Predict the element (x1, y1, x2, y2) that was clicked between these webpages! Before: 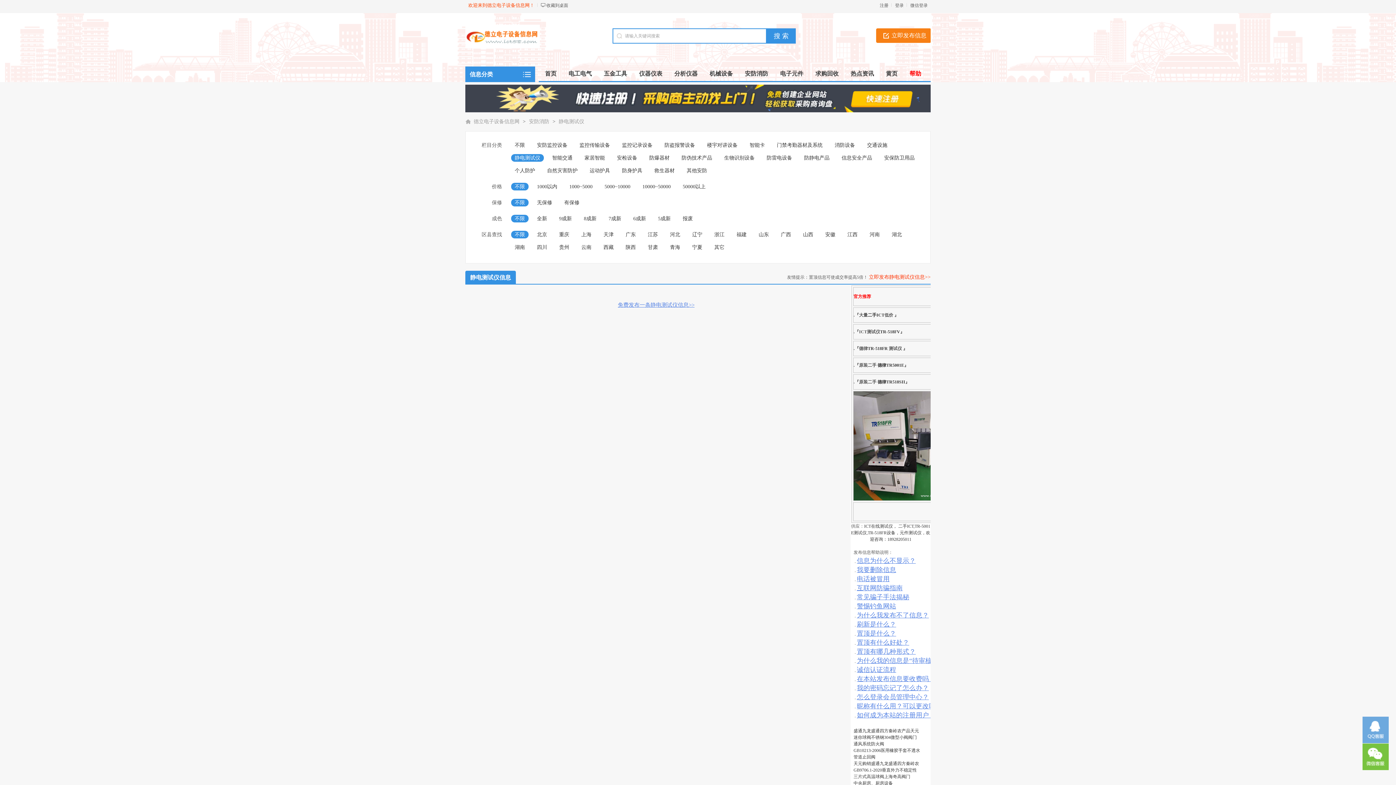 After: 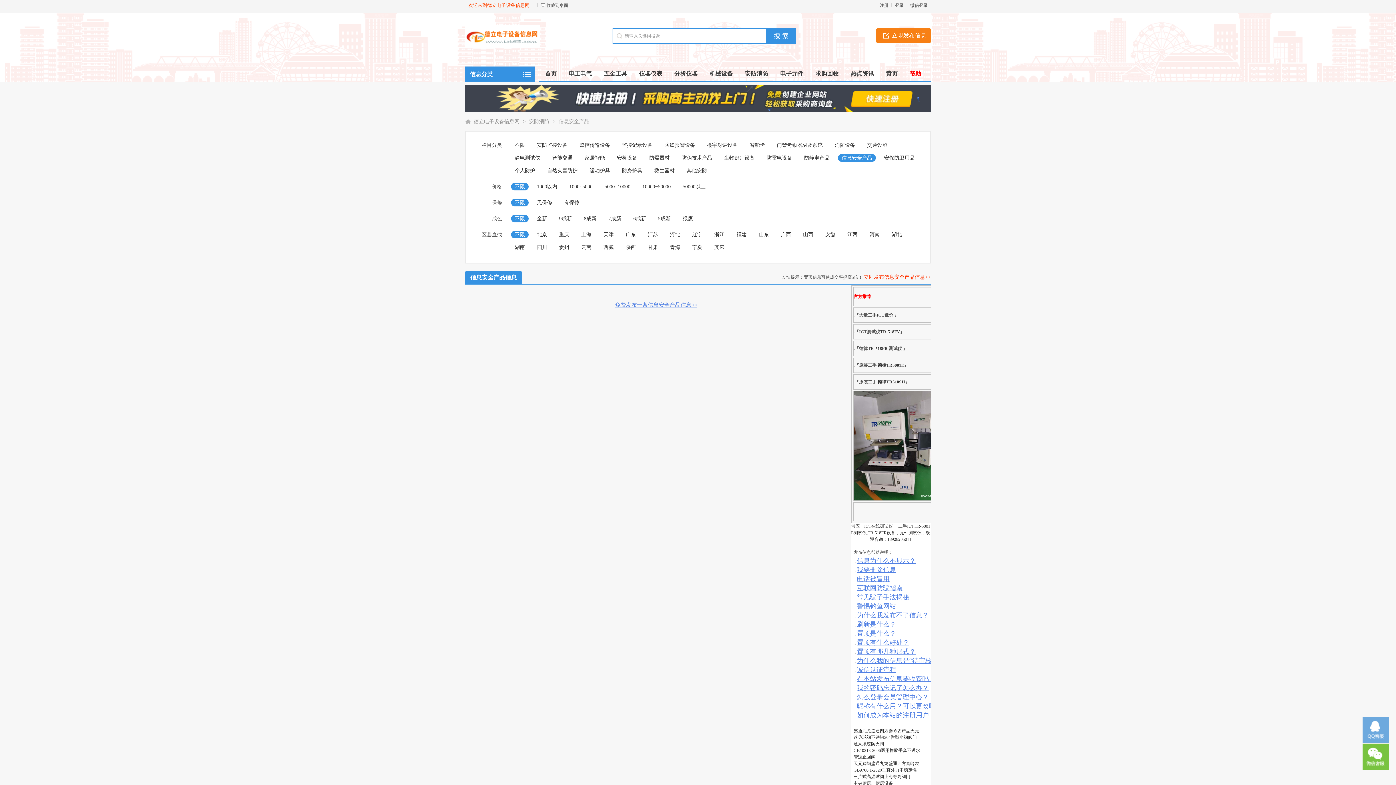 Action: bbox: (838, 154, 876, 161) label: 信息安全产品